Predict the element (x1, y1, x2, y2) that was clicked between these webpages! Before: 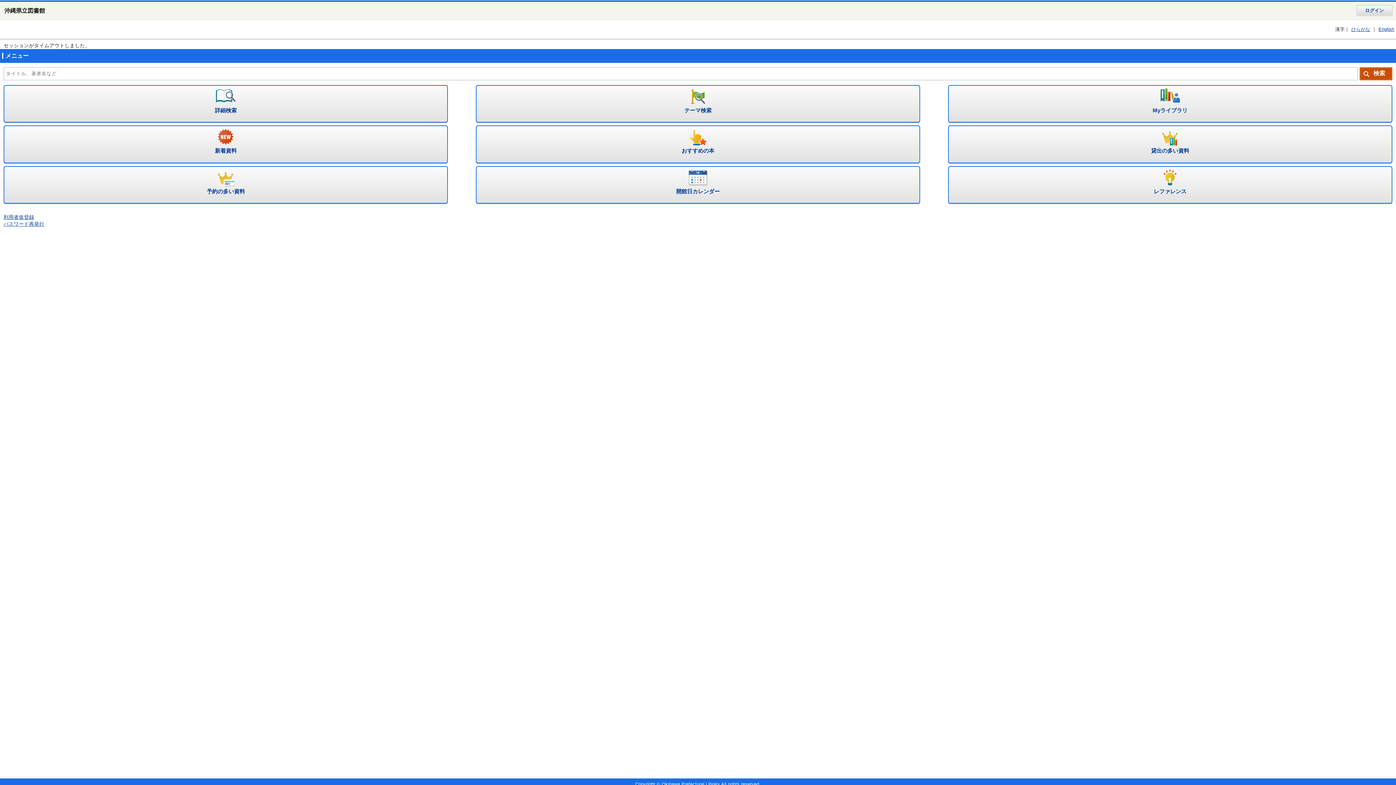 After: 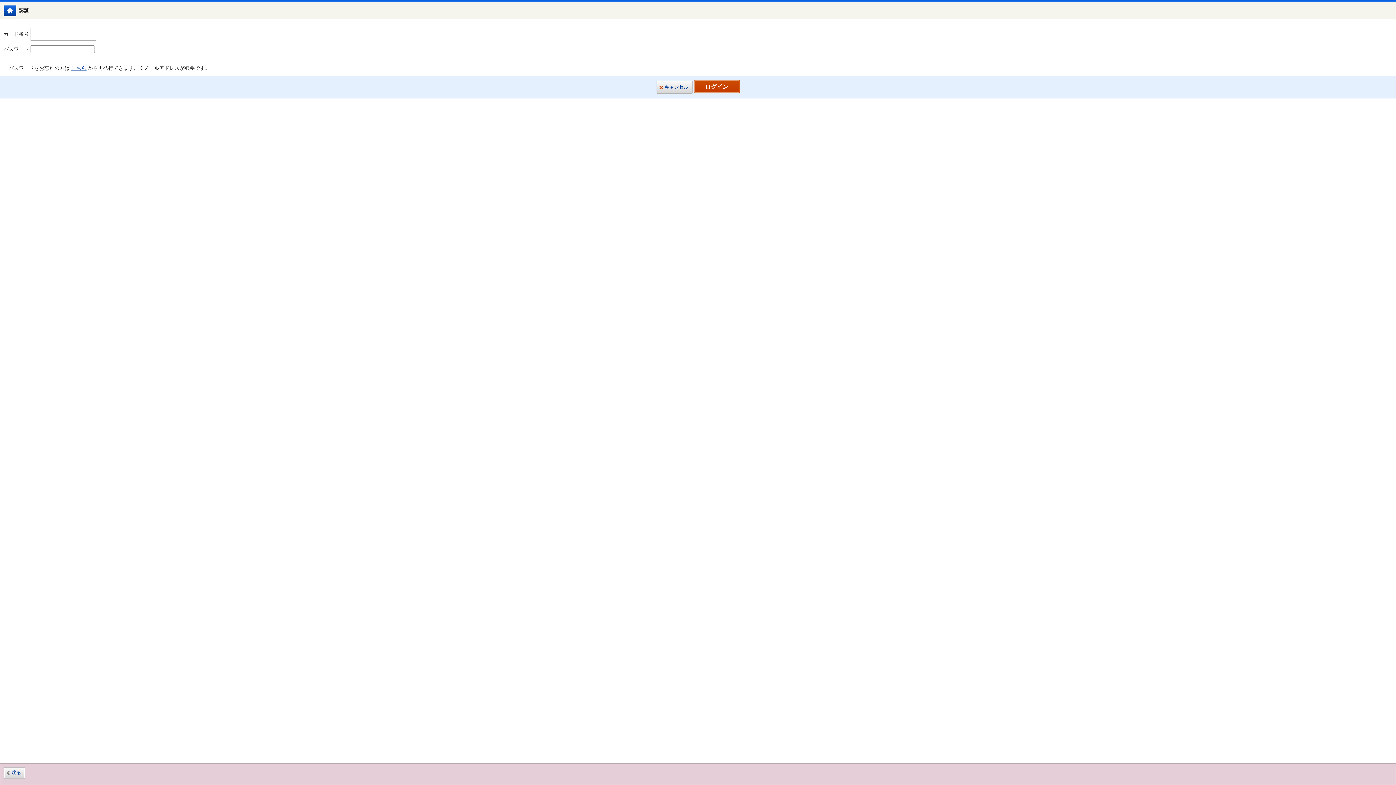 Action: label: Myライブラリ bbox: (948, 85, 1392, 122)